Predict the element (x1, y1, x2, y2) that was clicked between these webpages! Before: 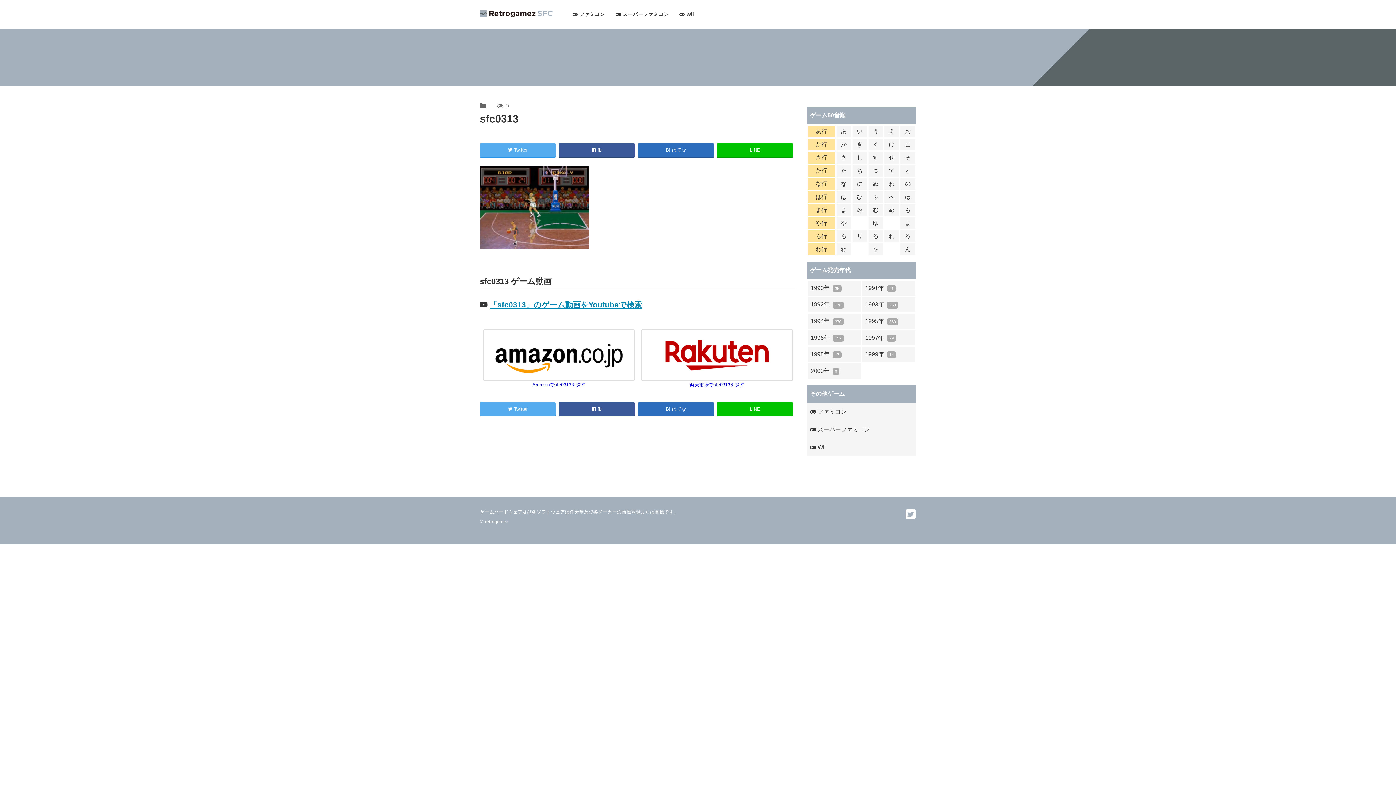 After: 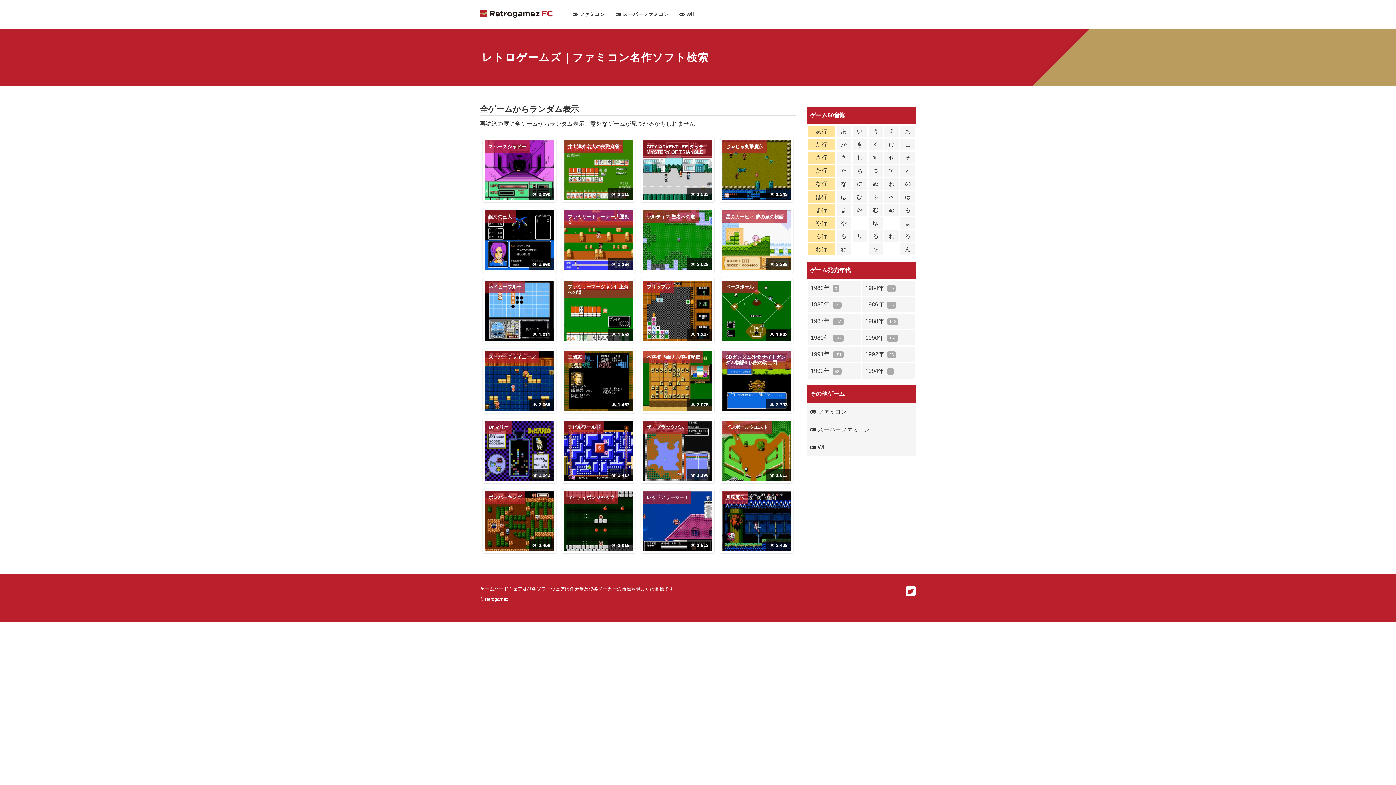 Action: label:  ファミコン bbox: (572, 0, 605, 29)